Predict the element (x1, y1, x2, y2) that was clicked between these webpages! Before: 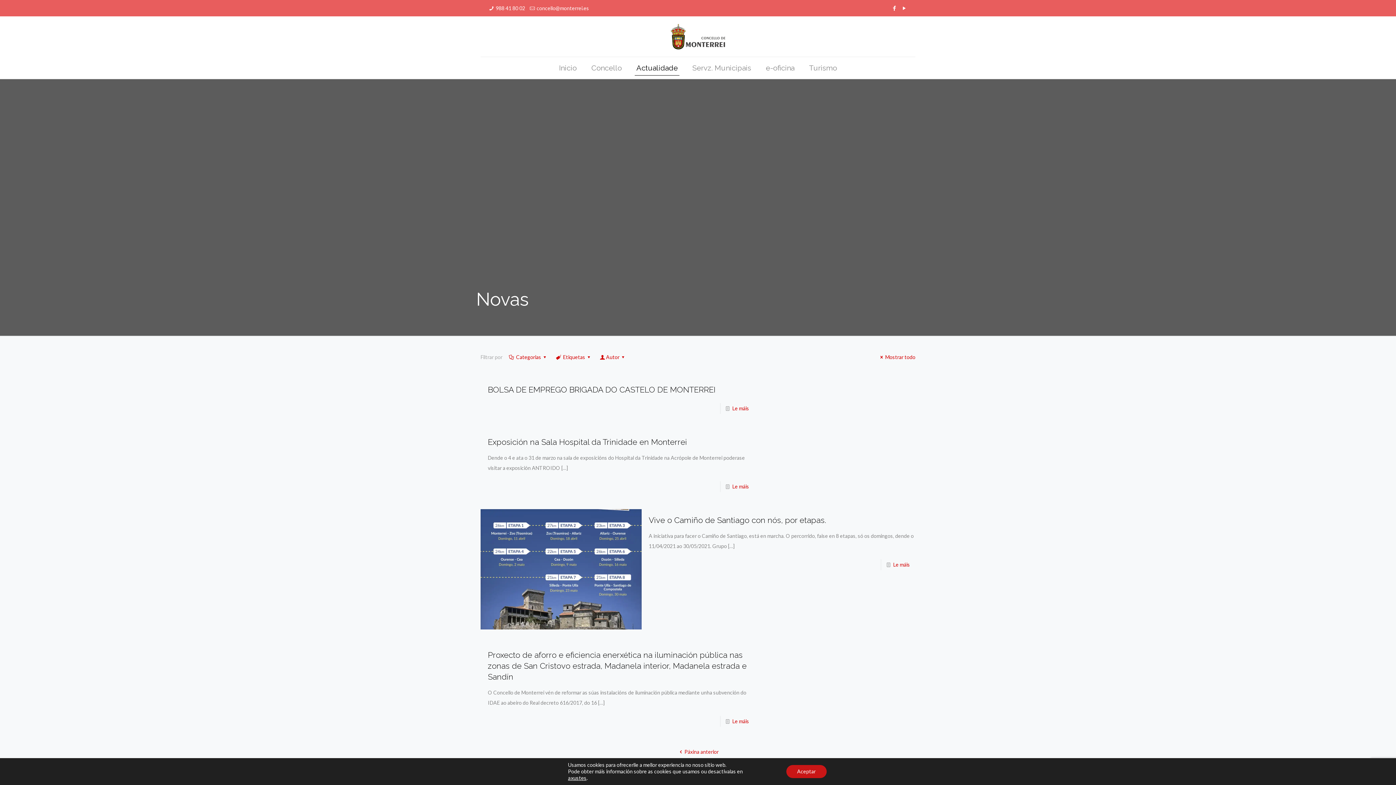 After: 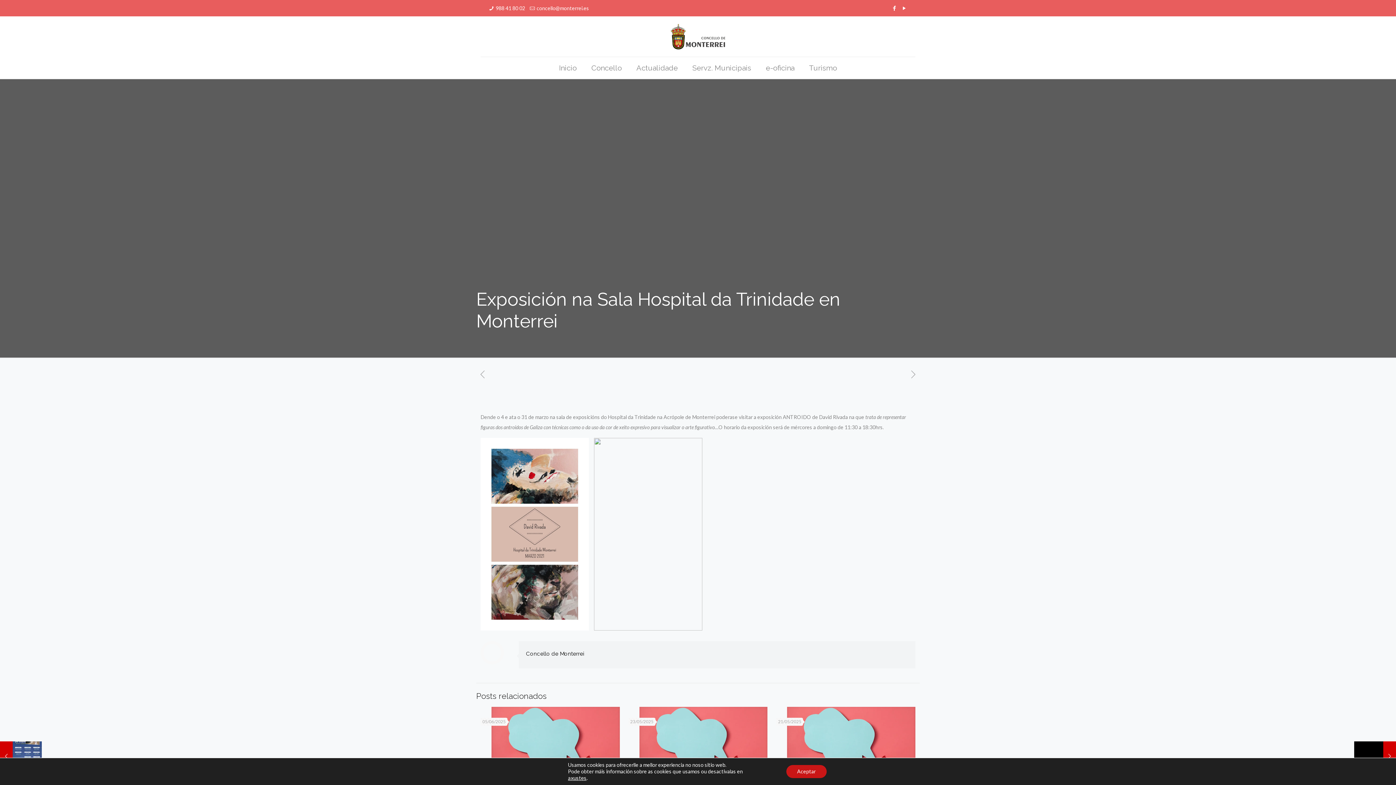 Action: bbox: (732, 483, 749, 489) label: Le máis